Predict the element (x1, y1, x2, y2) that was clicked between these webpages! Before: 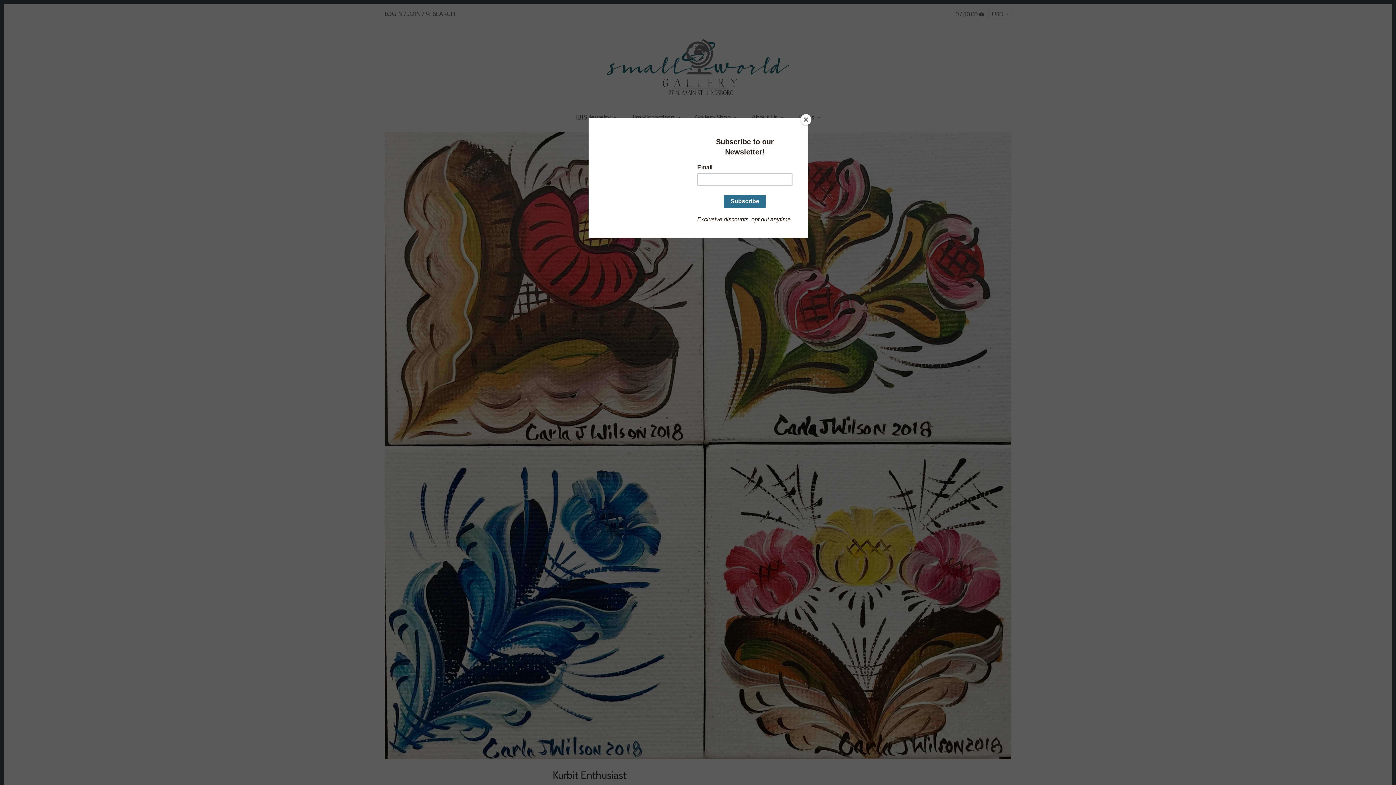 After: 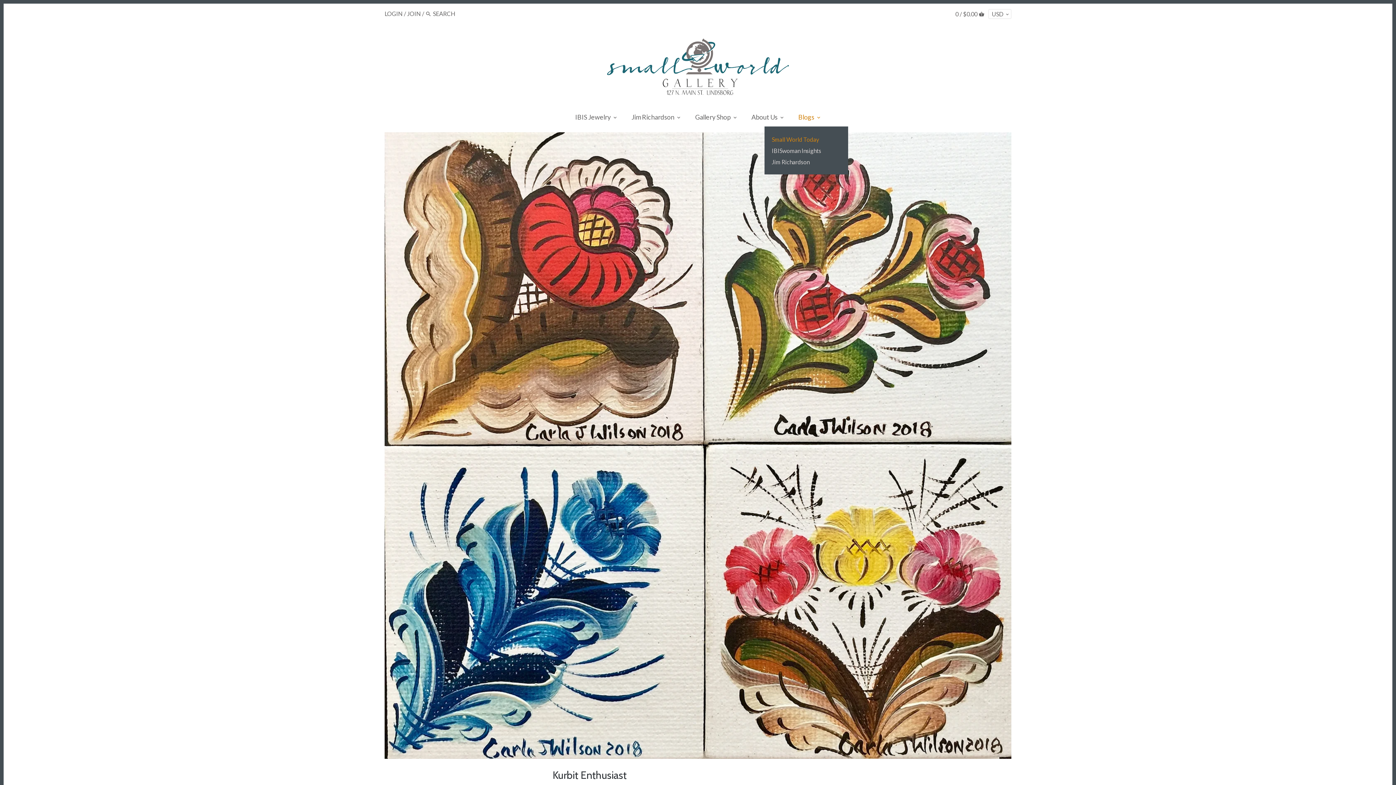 Action: label: Close bbox: (800, 114, 811, 125)